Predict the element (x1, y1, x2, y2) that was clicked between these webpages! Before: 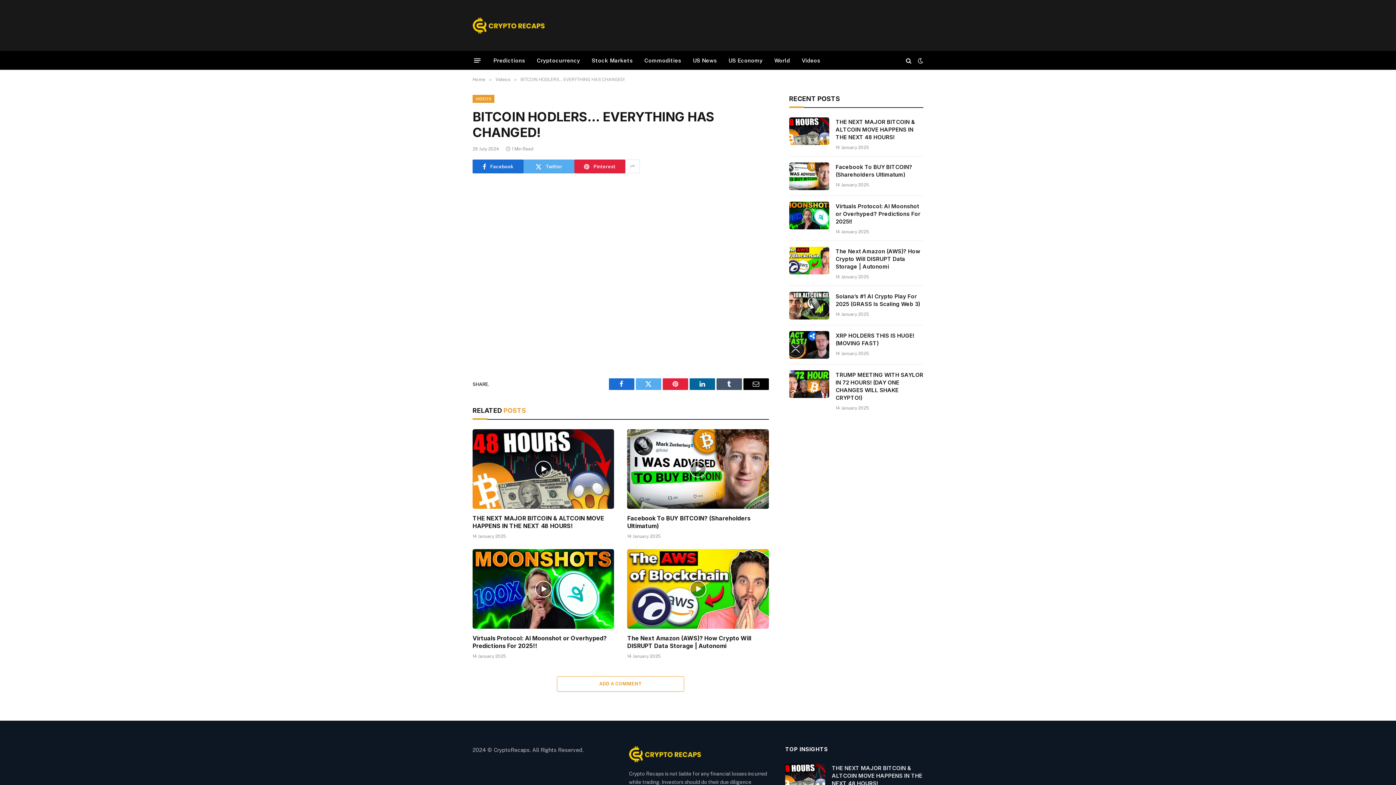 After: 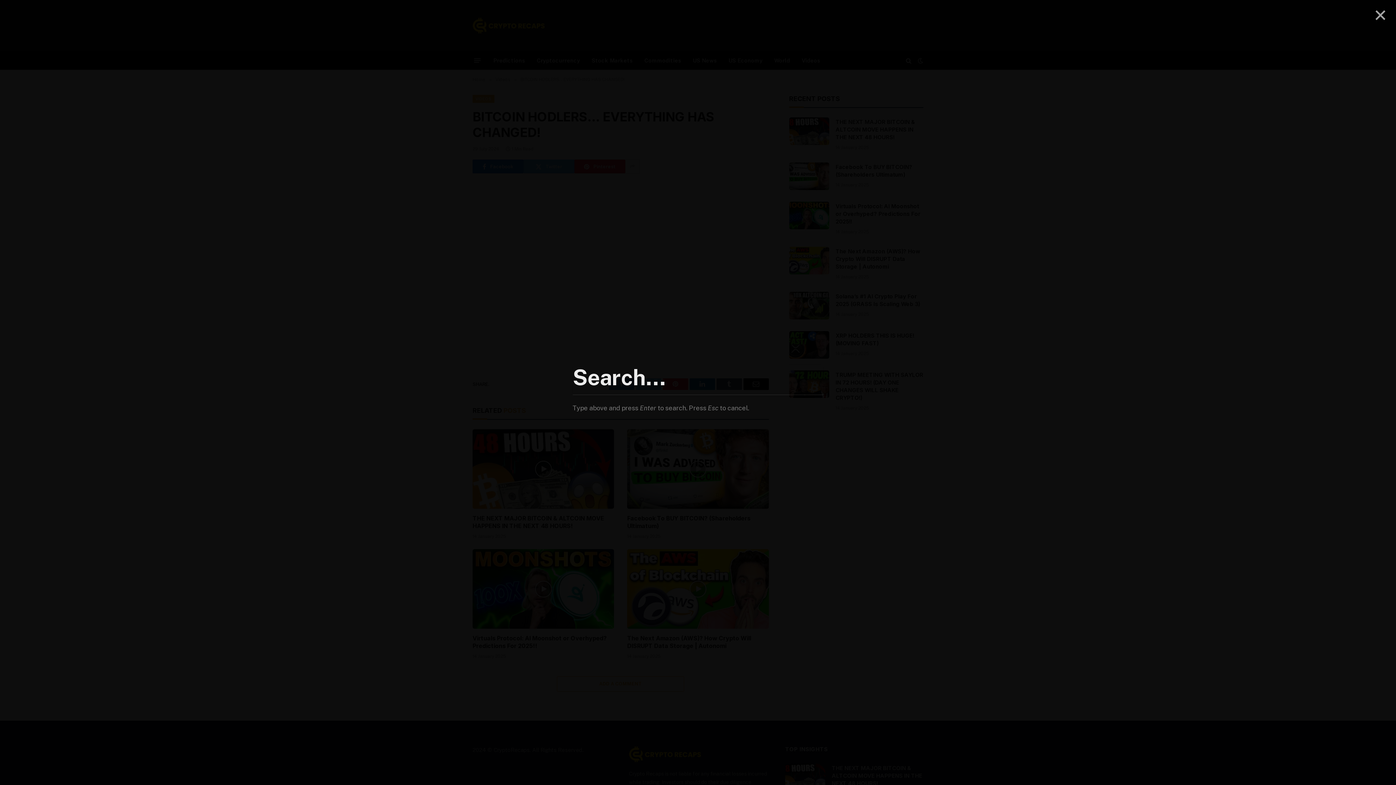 Action: bbox: (904, 52, 913, 68)